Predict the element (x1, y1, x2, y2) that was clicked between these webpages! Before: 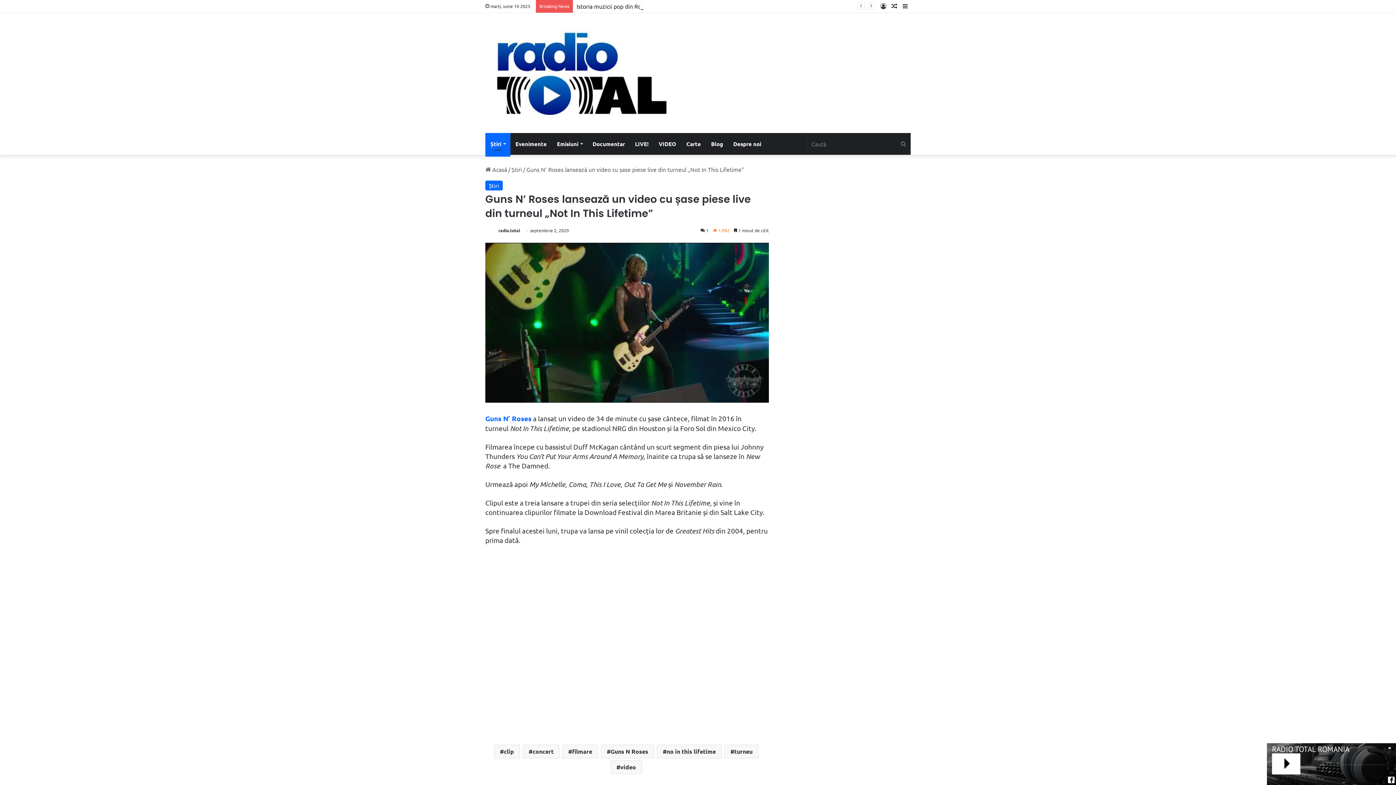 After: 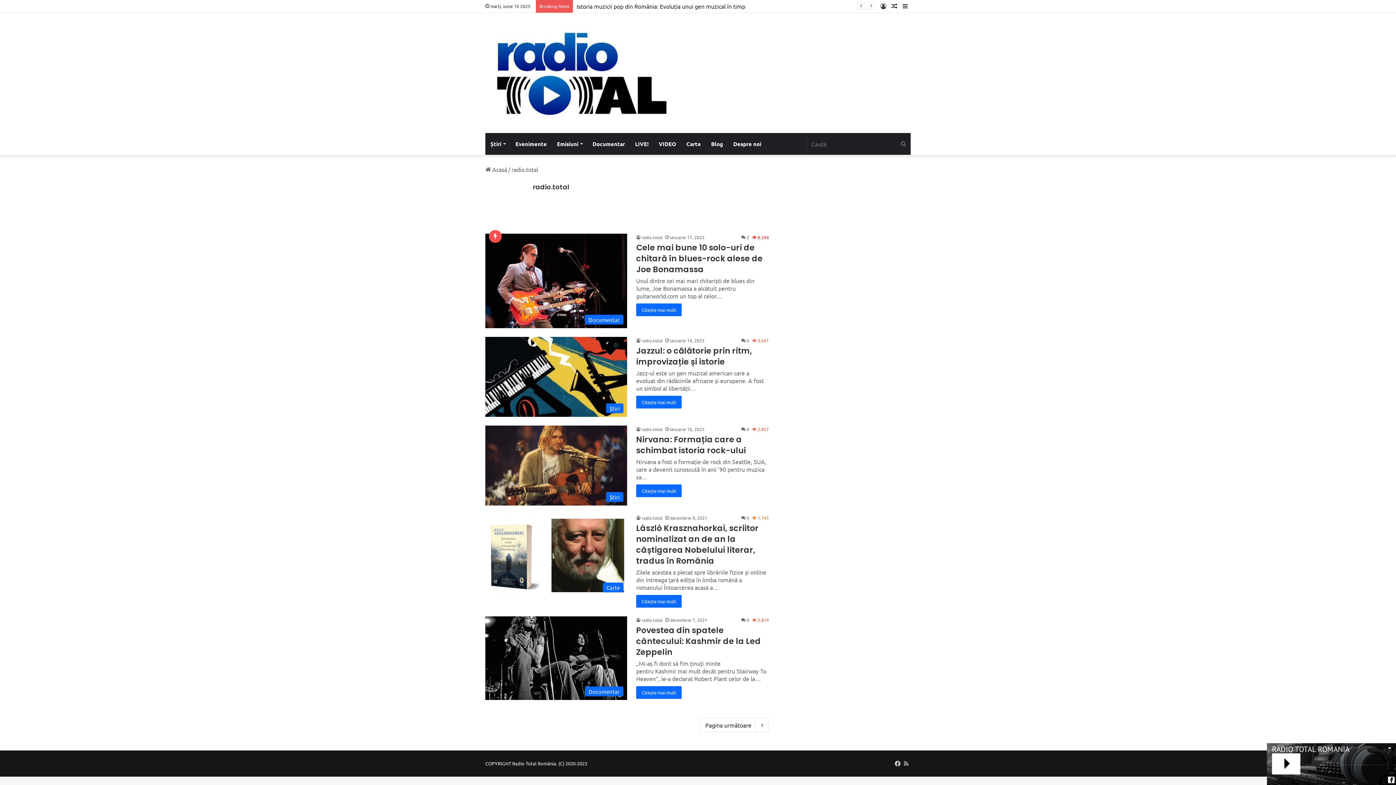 Action: label: radio.total bbox: (498, 227, 520, 233)